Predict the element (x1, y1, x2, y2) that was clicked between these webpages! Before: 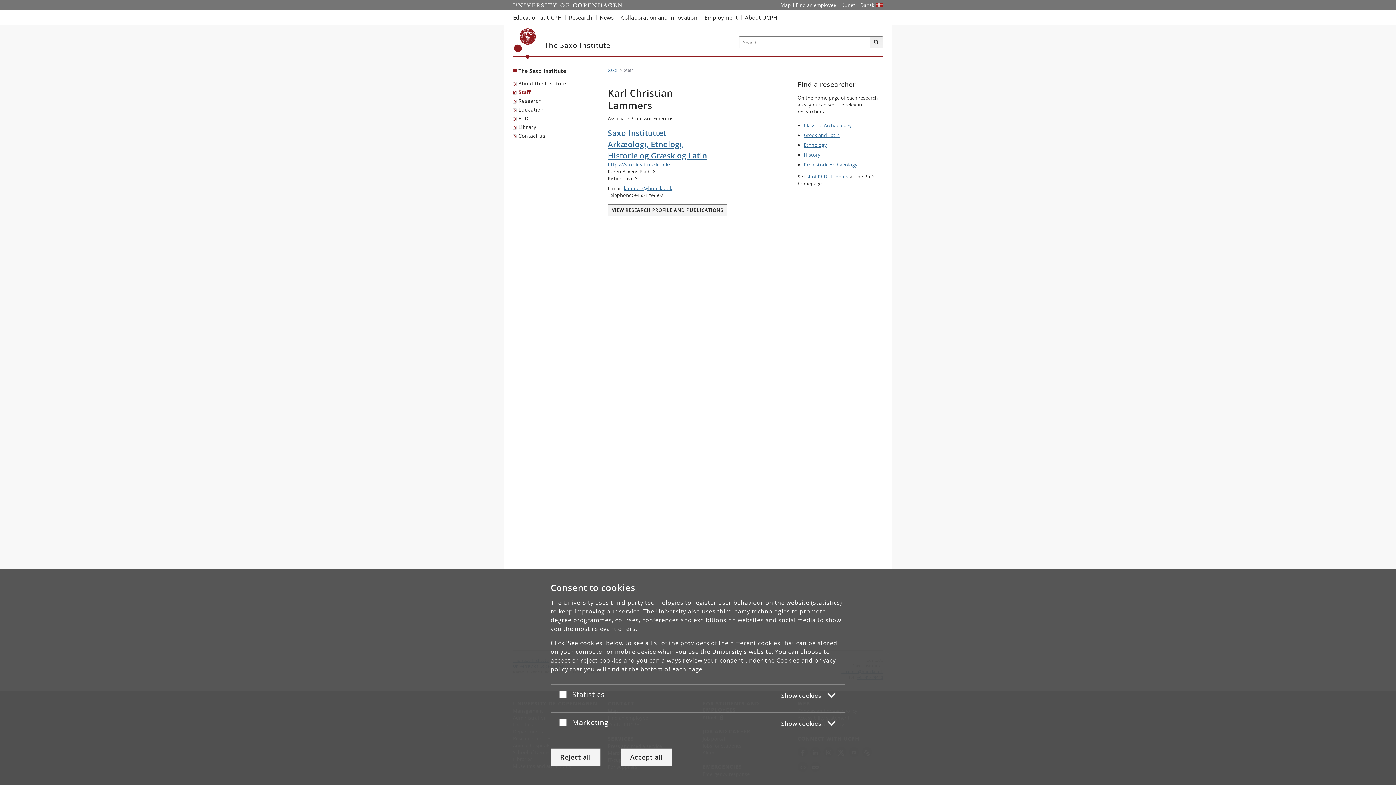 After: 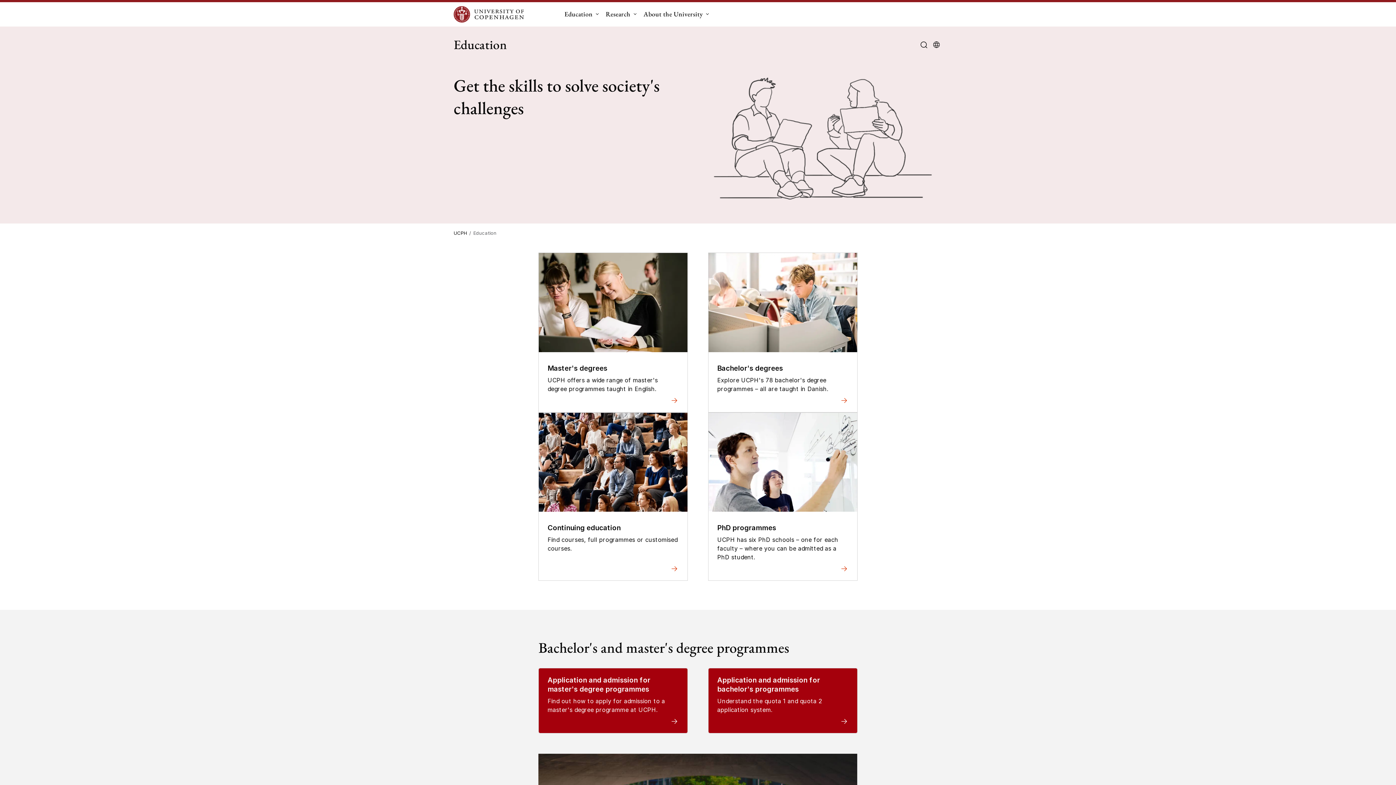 Action: label: Education at UCPH bbox: (513, 10, 565, 24)